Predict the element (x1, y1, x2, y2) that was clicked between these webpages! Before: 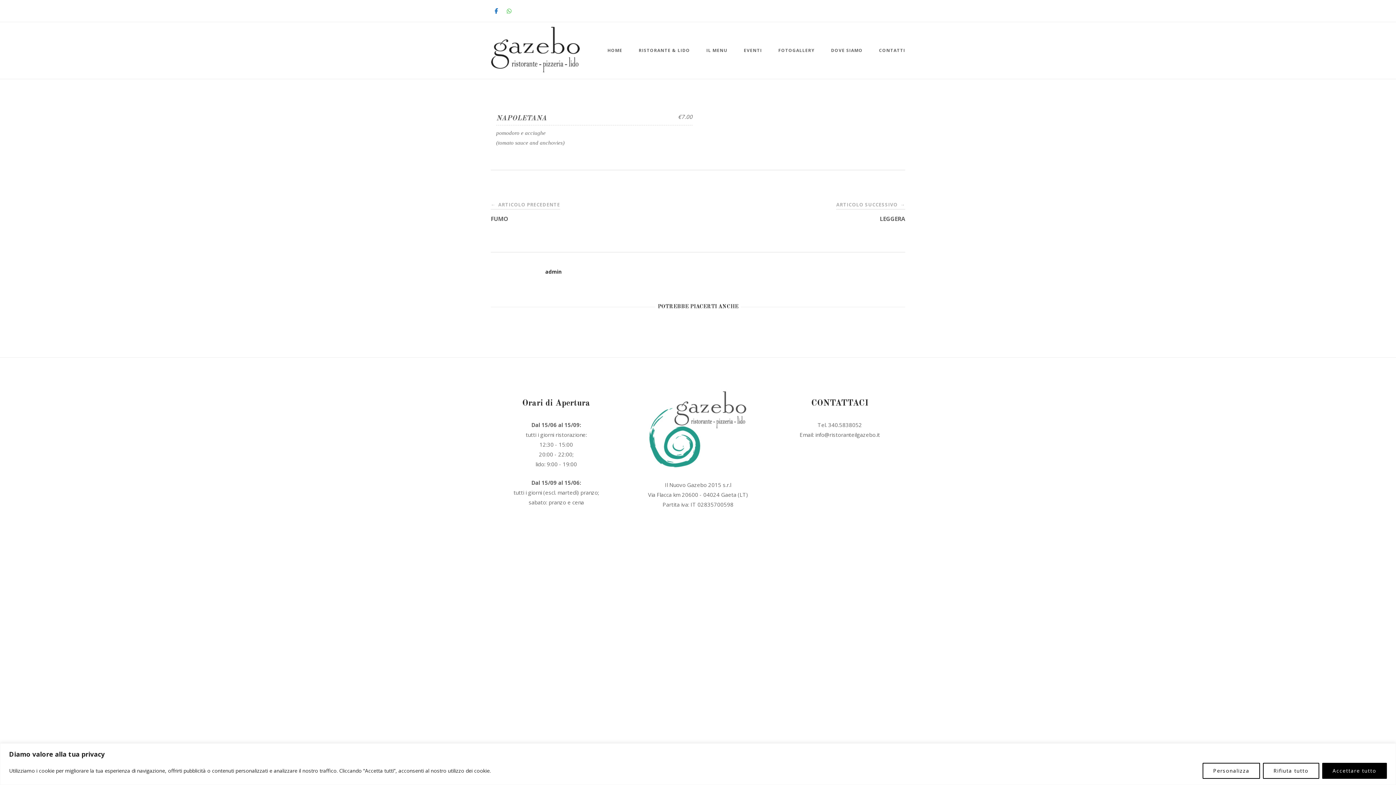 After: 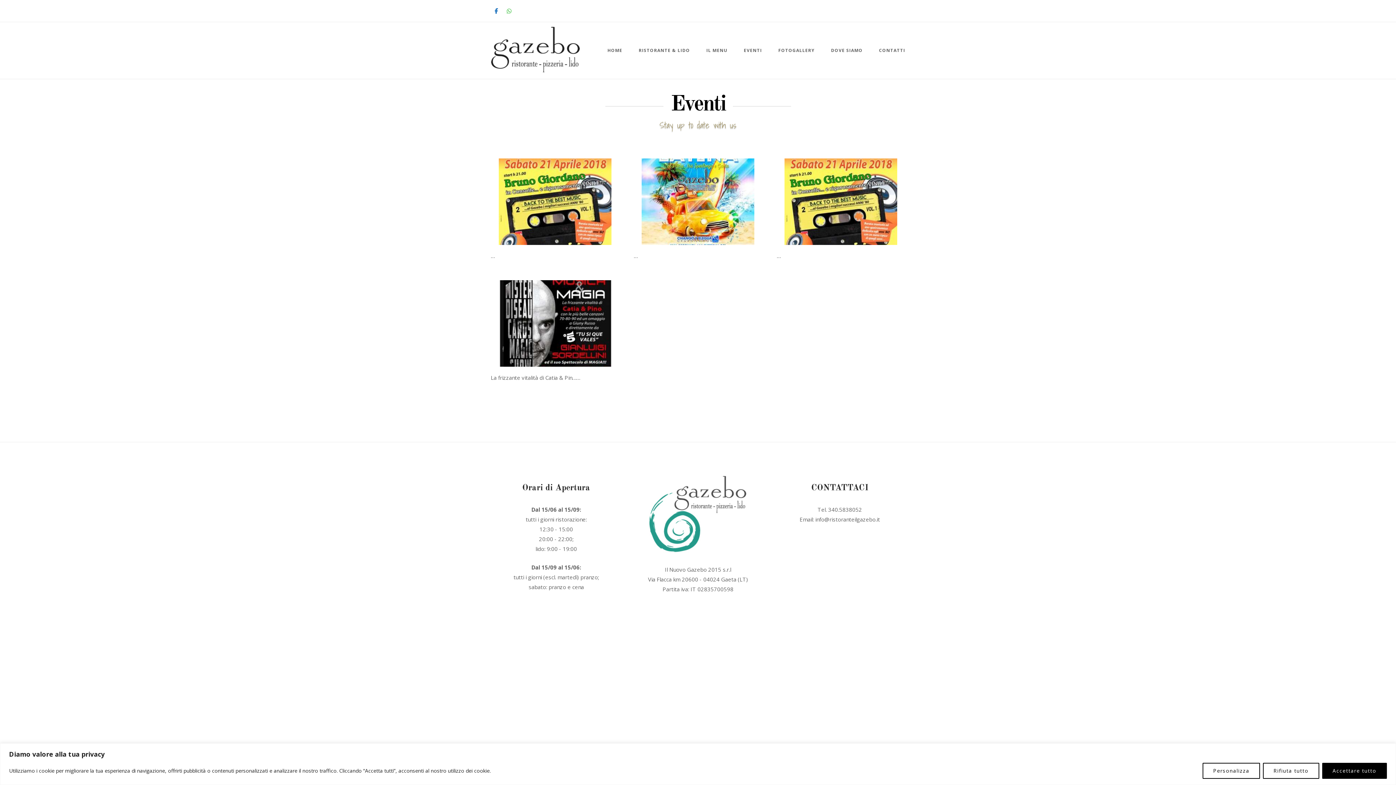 Action: bbox: (738, 41, 767, 60) label: EVENTI